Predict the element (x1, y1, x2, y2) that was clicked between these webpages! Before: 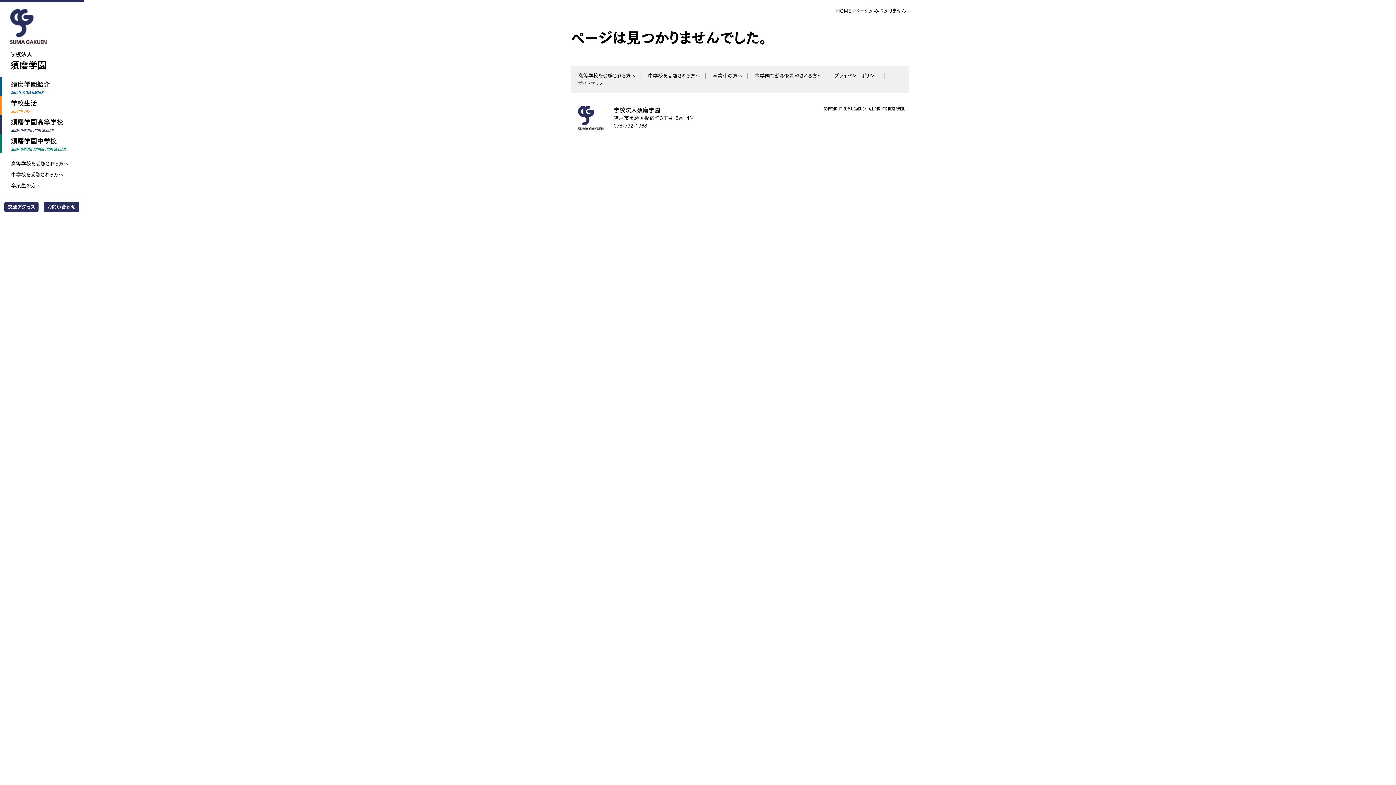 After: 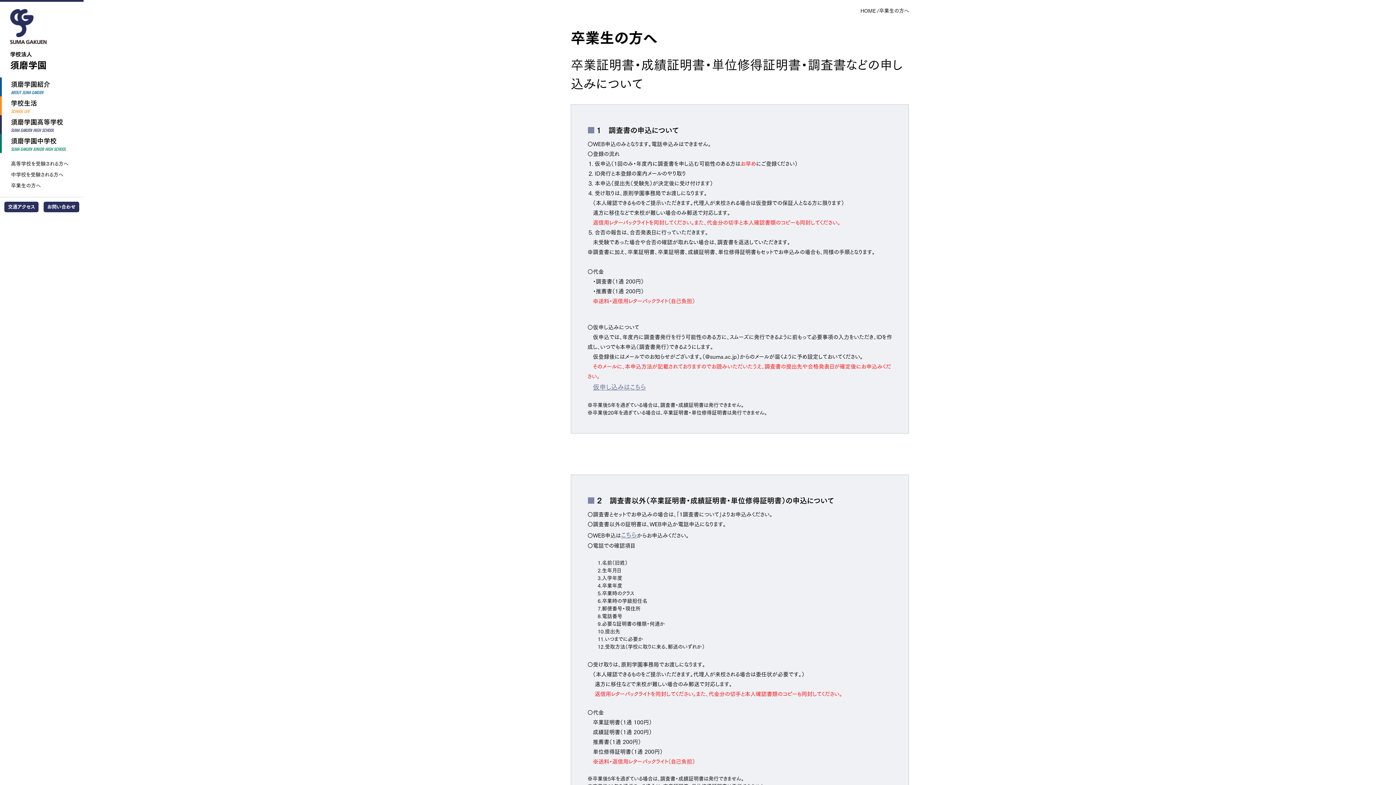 Action: label: 卒業生の方へ bbox: (10, 182, 40, 189)